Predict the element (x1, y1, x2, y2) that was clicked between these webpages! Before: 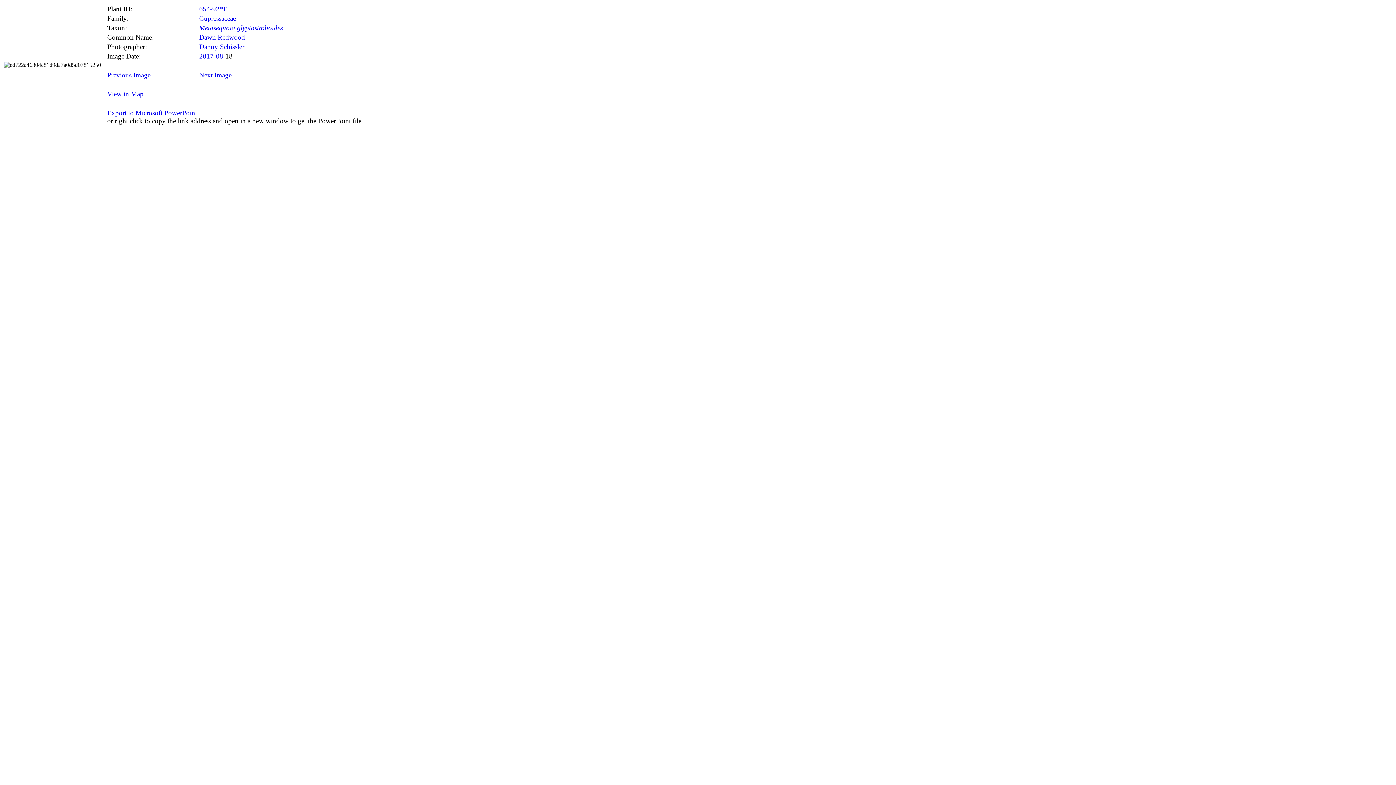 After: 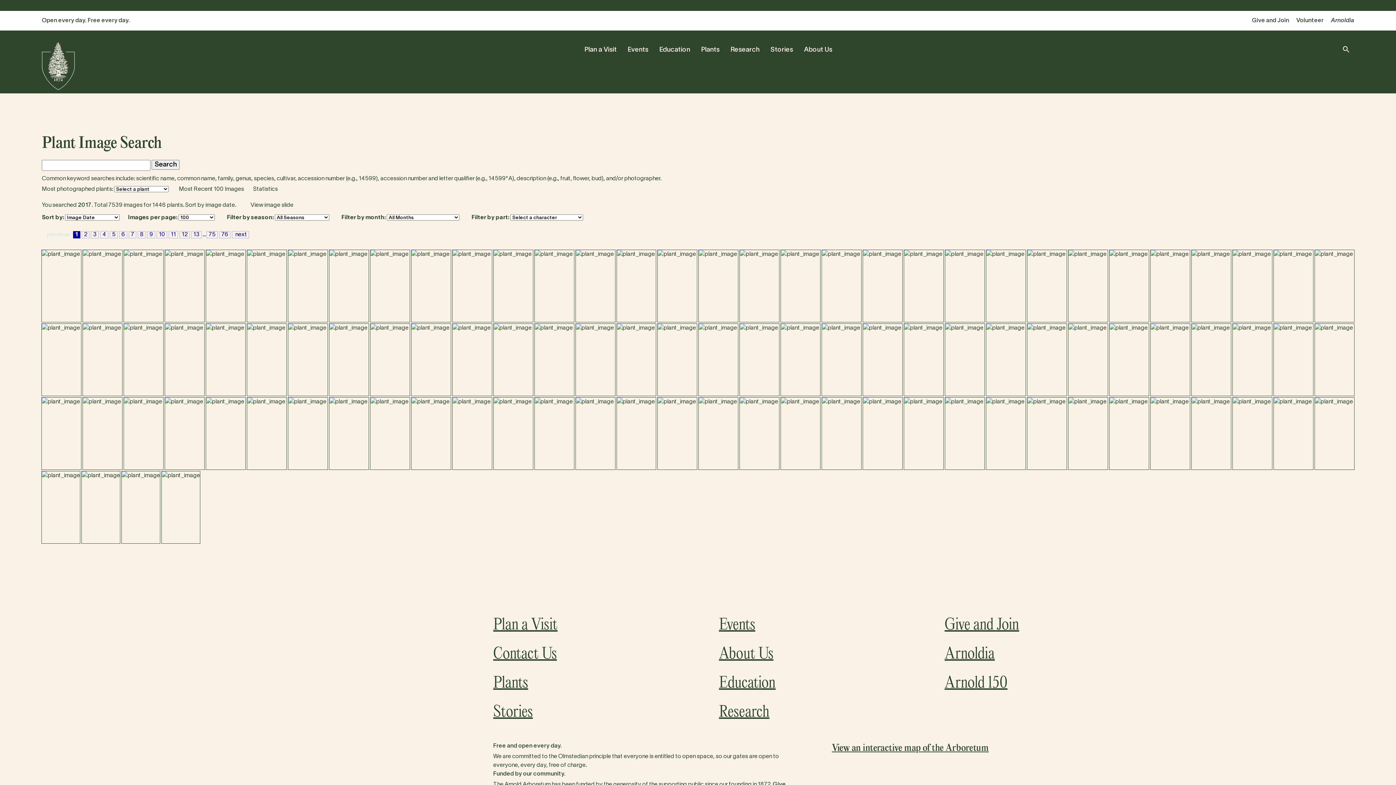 Action: bbox: (199, 52, 213, 60) label: 2017